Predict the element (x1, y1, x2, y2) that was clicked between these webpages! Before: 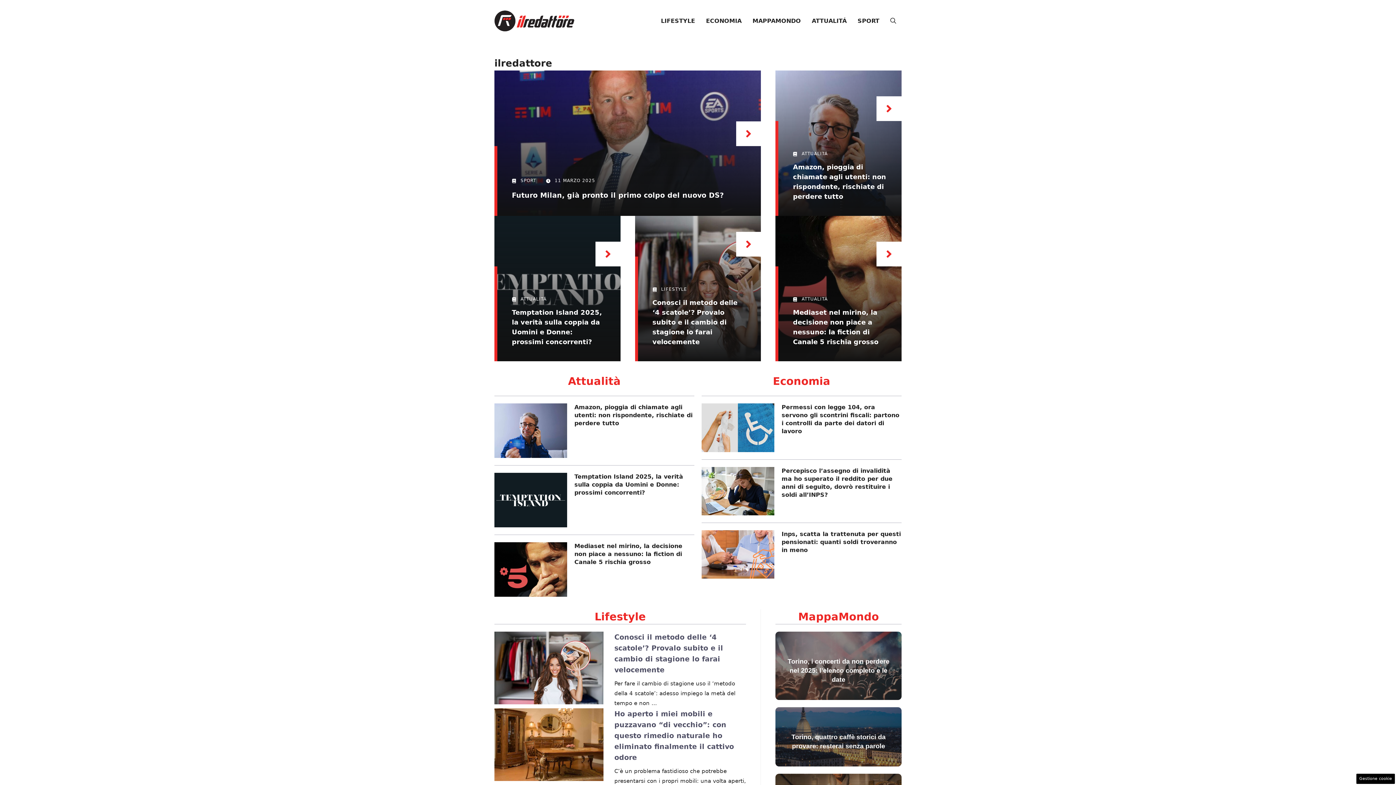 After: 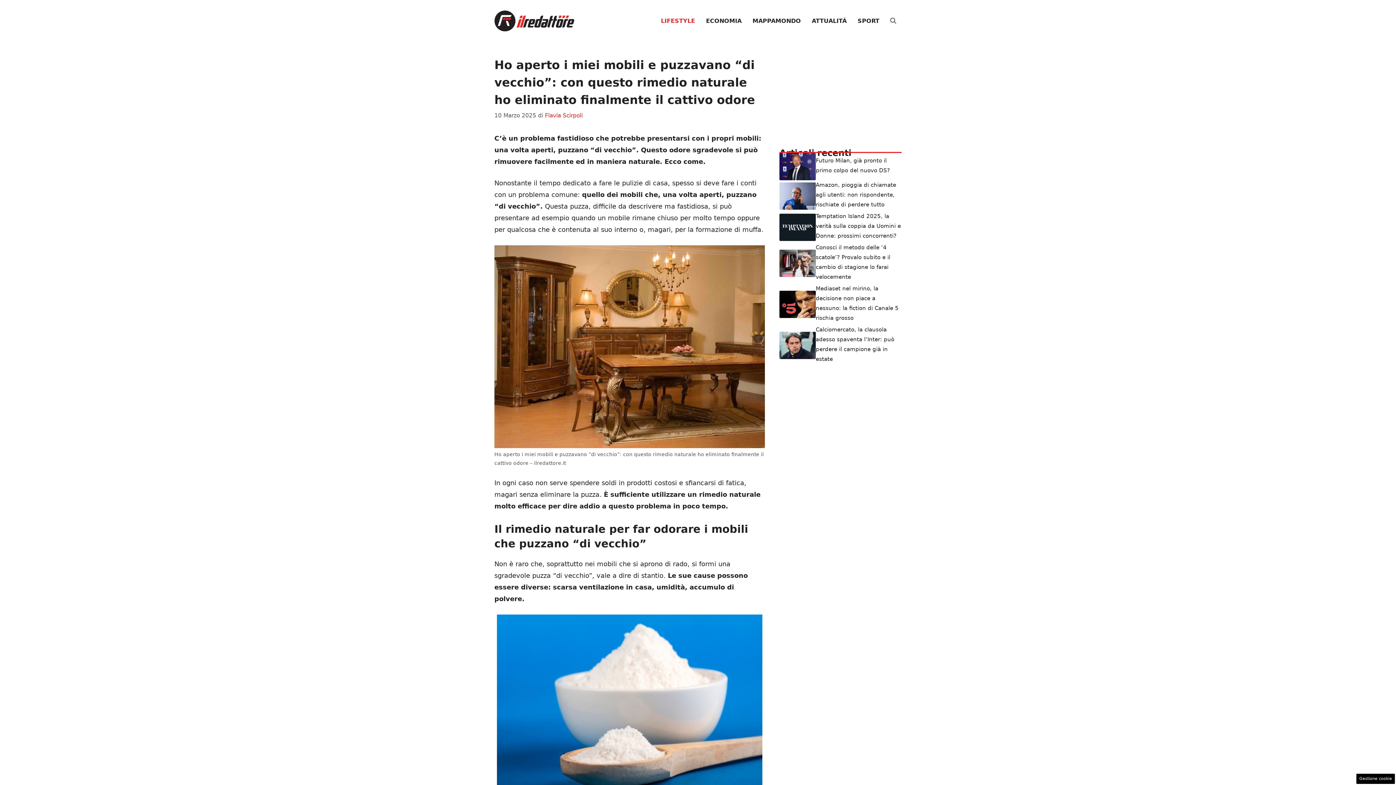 Action: bbox: (494, 740, 603, 748)